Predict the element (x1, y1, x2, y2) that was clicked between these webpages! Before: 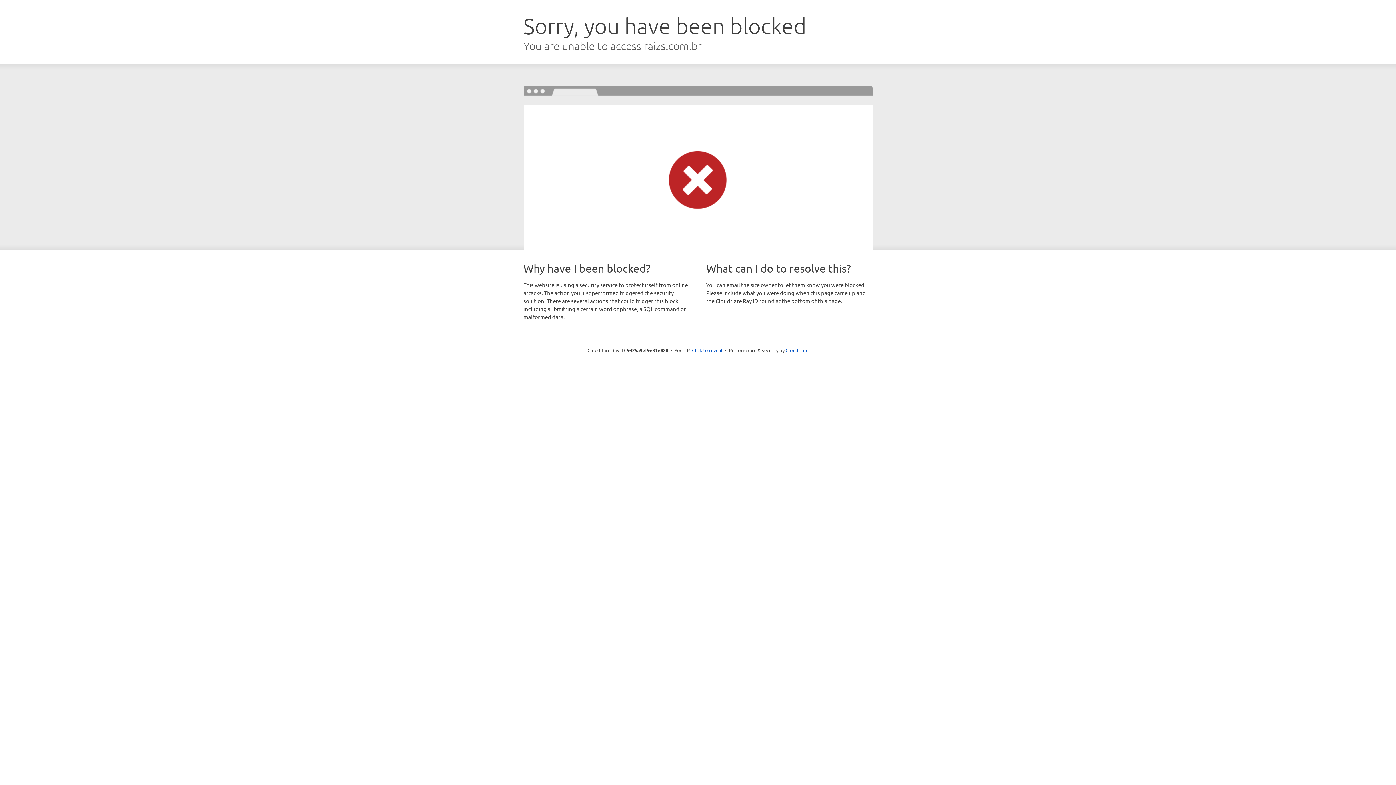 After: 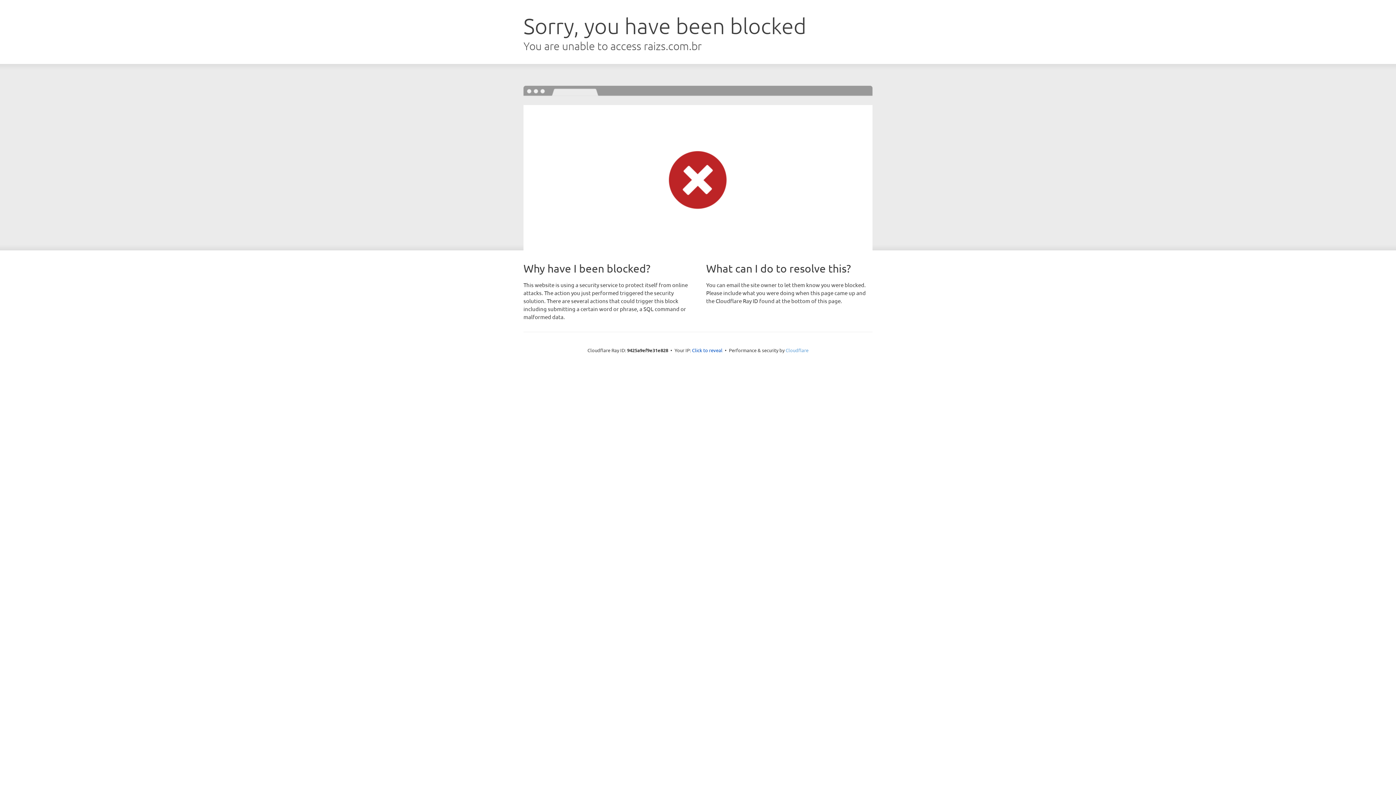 Action: label: Cloudflare bbox: (785, 347, 808, 353)